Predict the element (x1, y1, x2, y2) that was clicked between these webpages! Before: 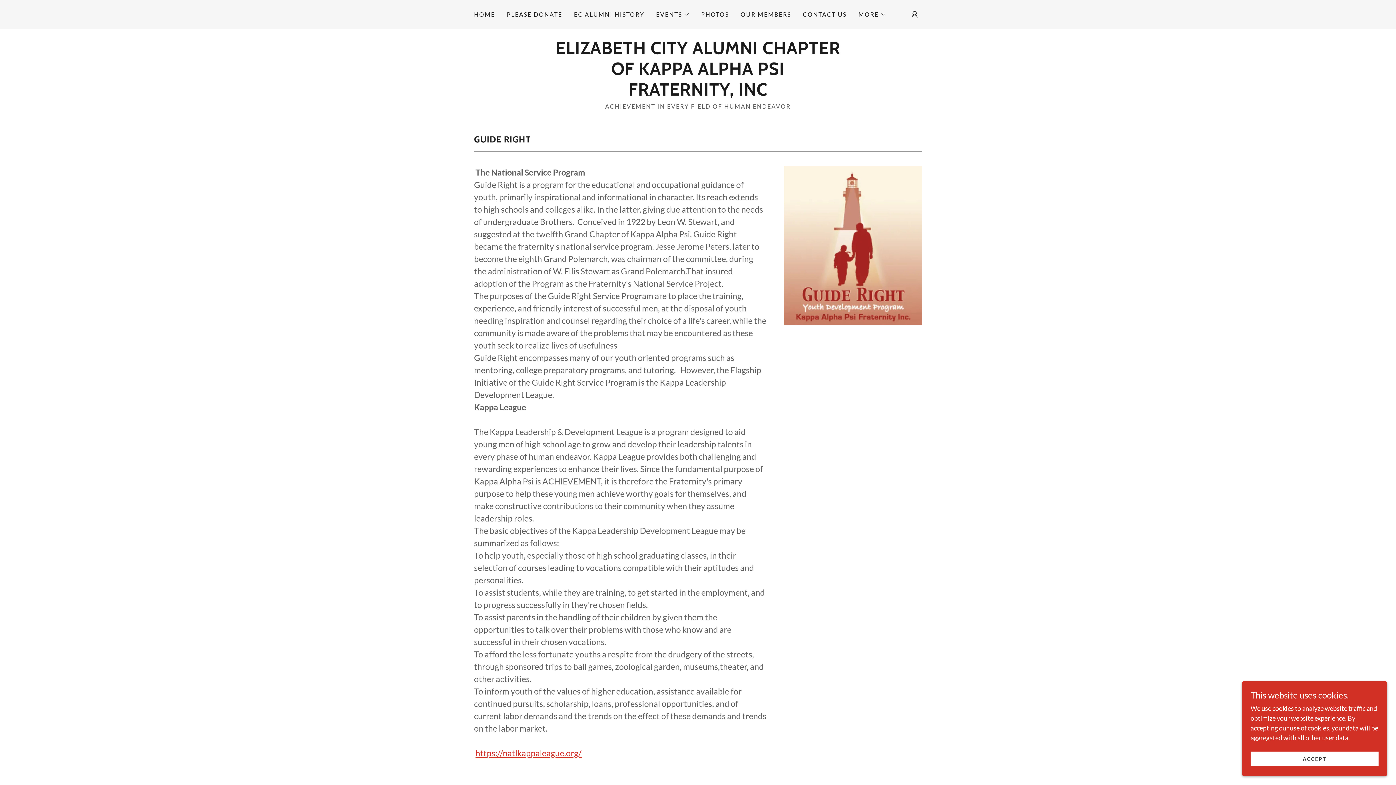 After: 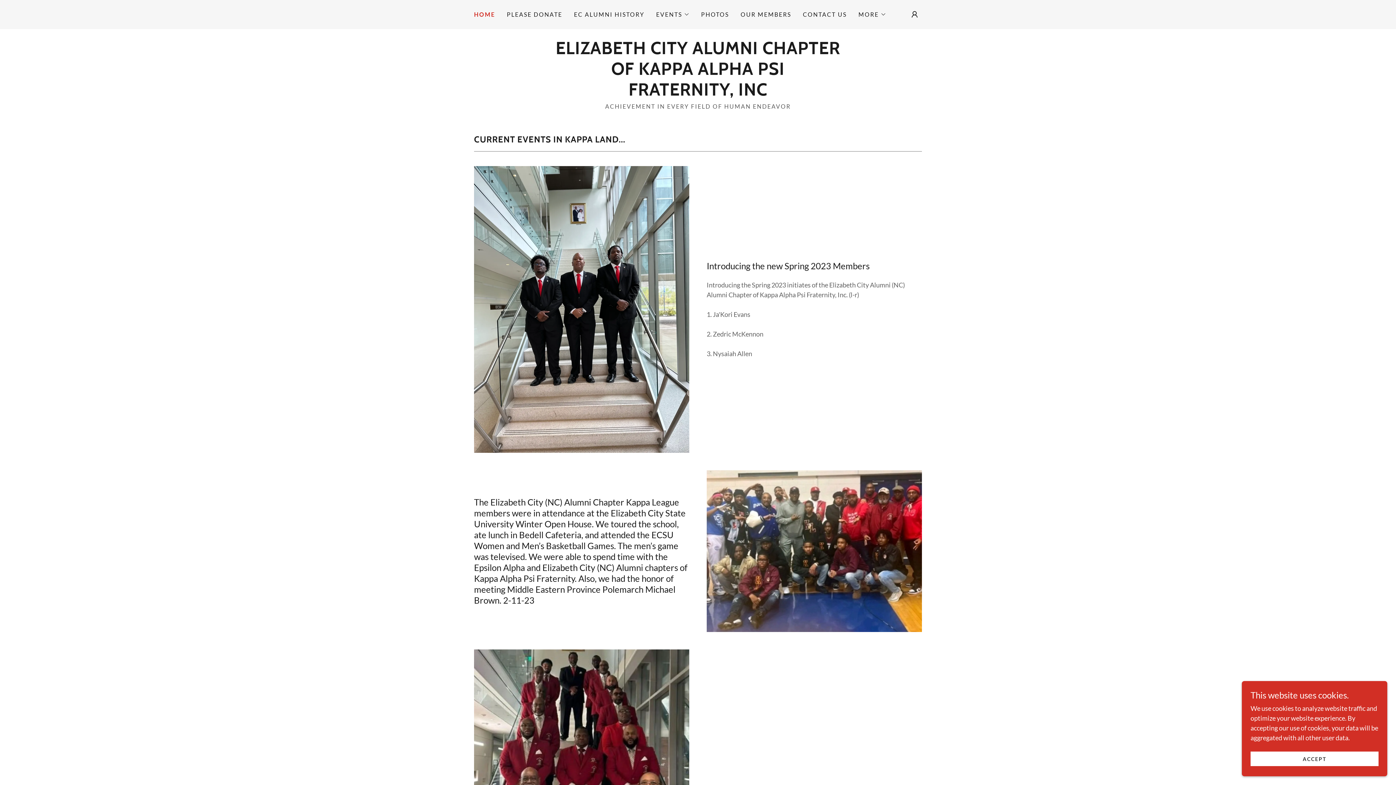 Action: label: ELIZABETH CITY ALUMNI CHAPTER OF KAPPA ALPHA PSI
FRATERNITY, INC bbox: (551, 89, 844, 97)